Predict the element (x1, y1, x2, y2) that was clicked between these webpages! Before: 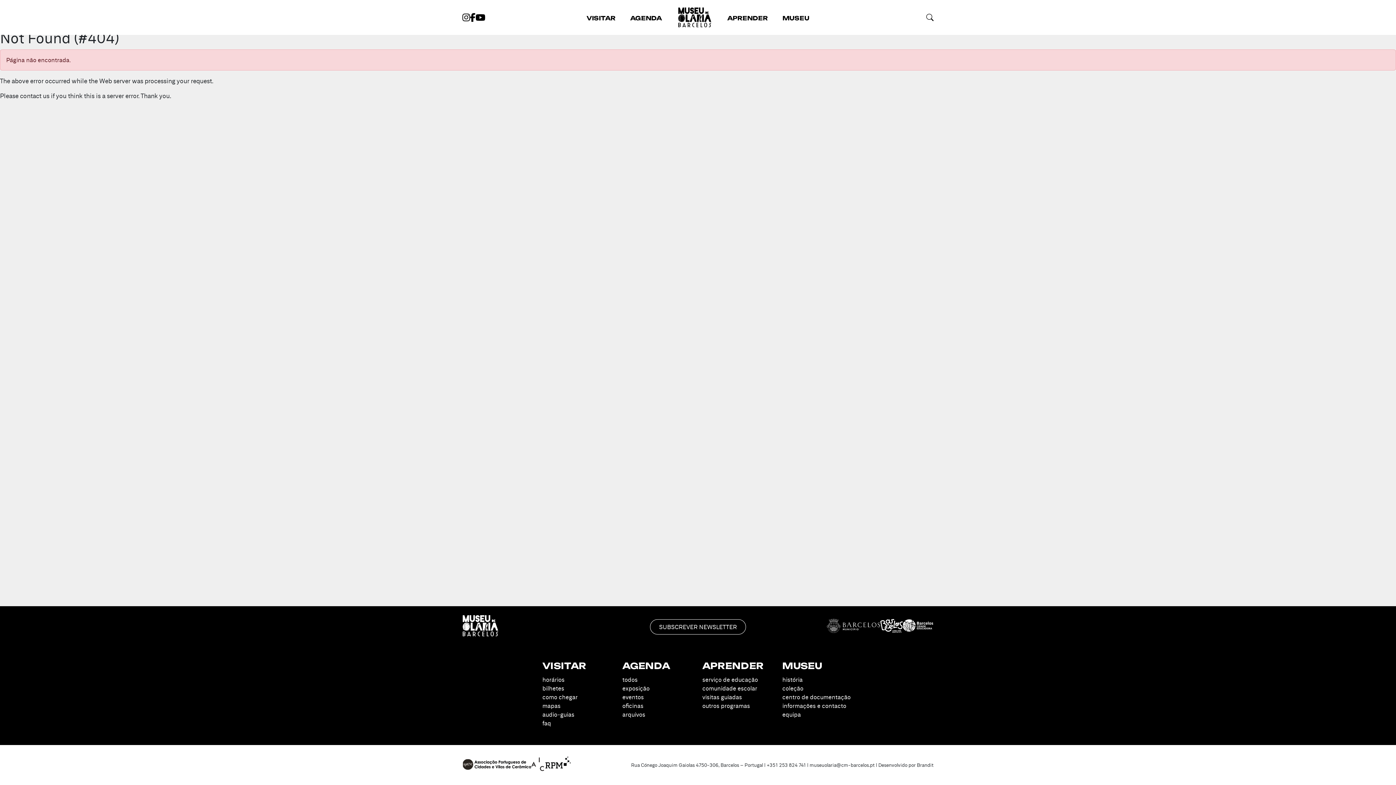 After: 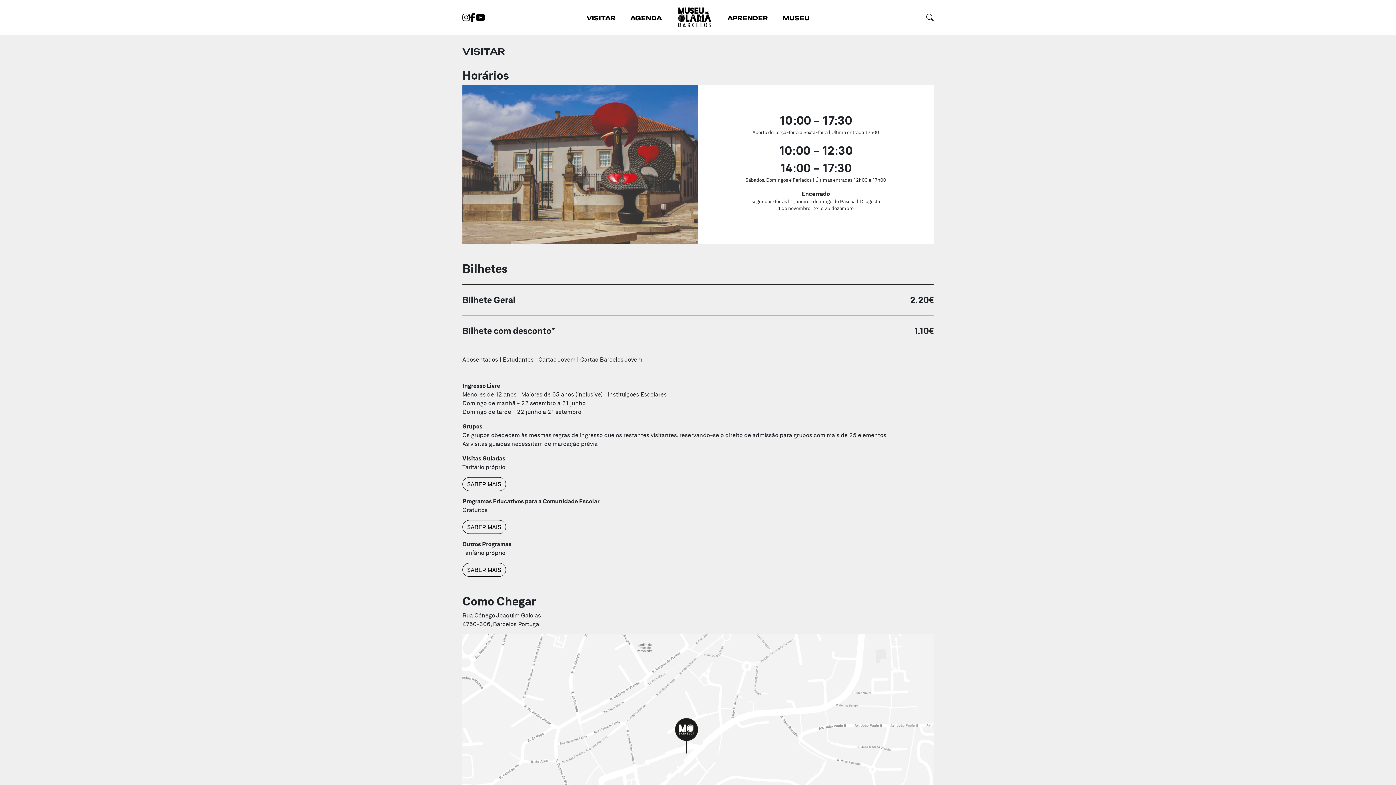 Action: label: VISITAR bbox: (542, 656, 613, 675)